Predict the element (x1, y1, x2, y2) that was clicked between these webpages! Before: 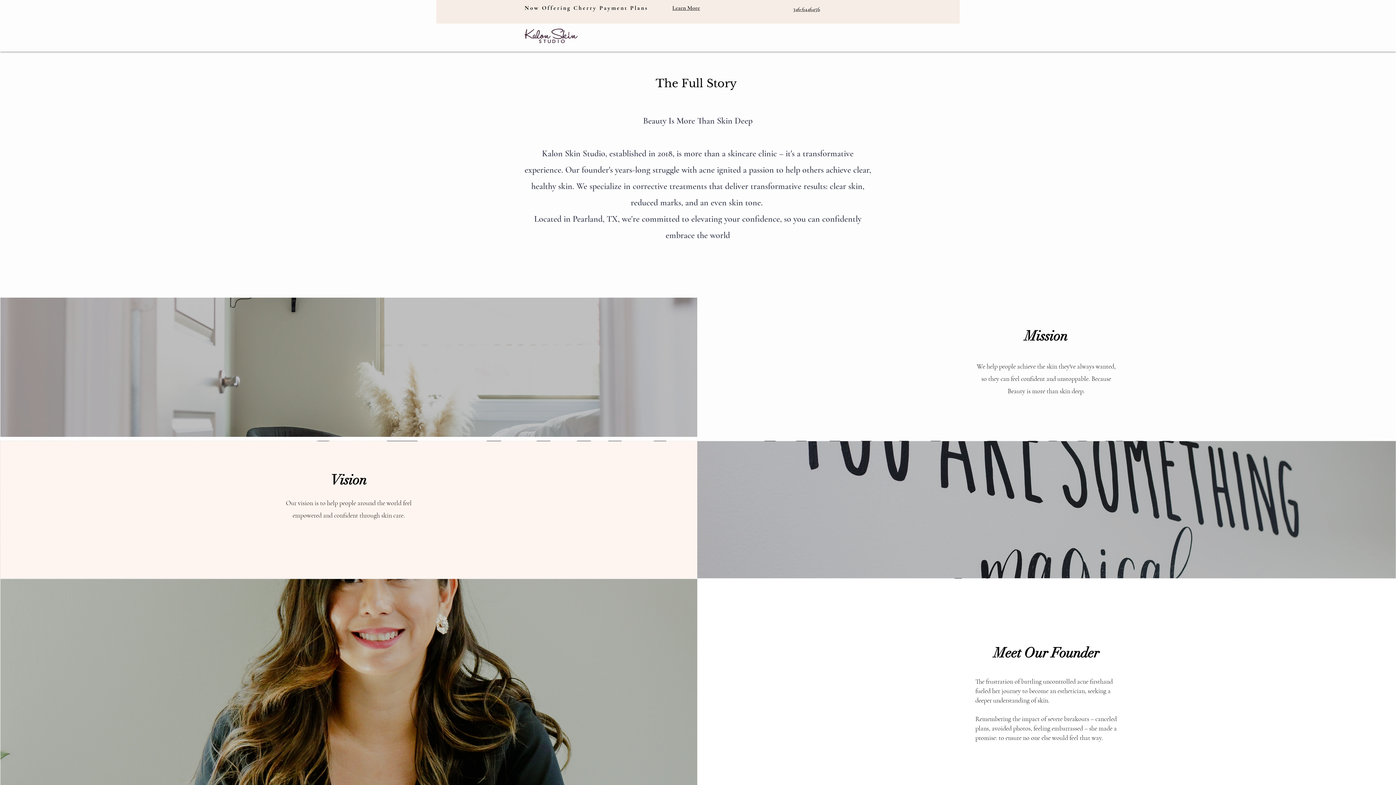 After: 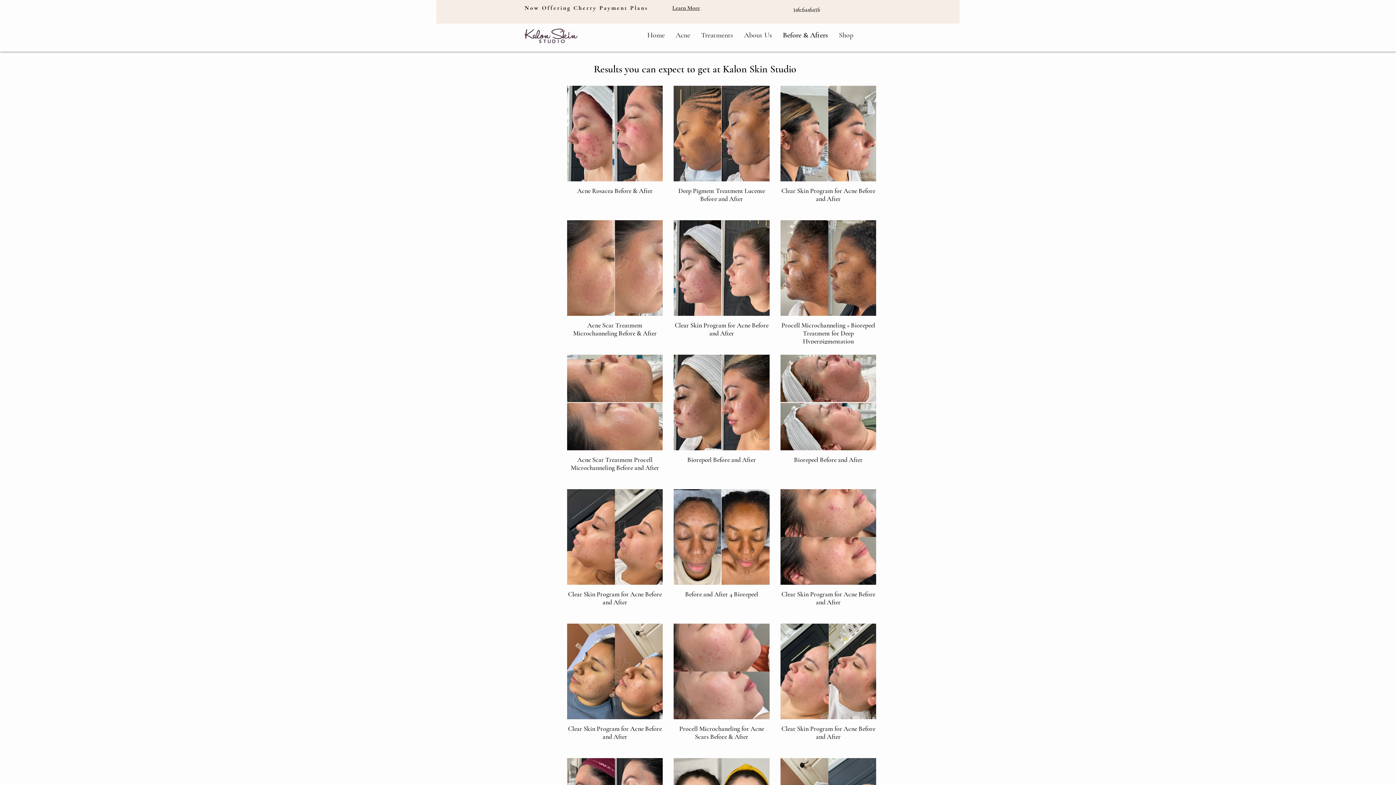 Action: bbox: (777, 29, 833, 41) label: Before & Afters